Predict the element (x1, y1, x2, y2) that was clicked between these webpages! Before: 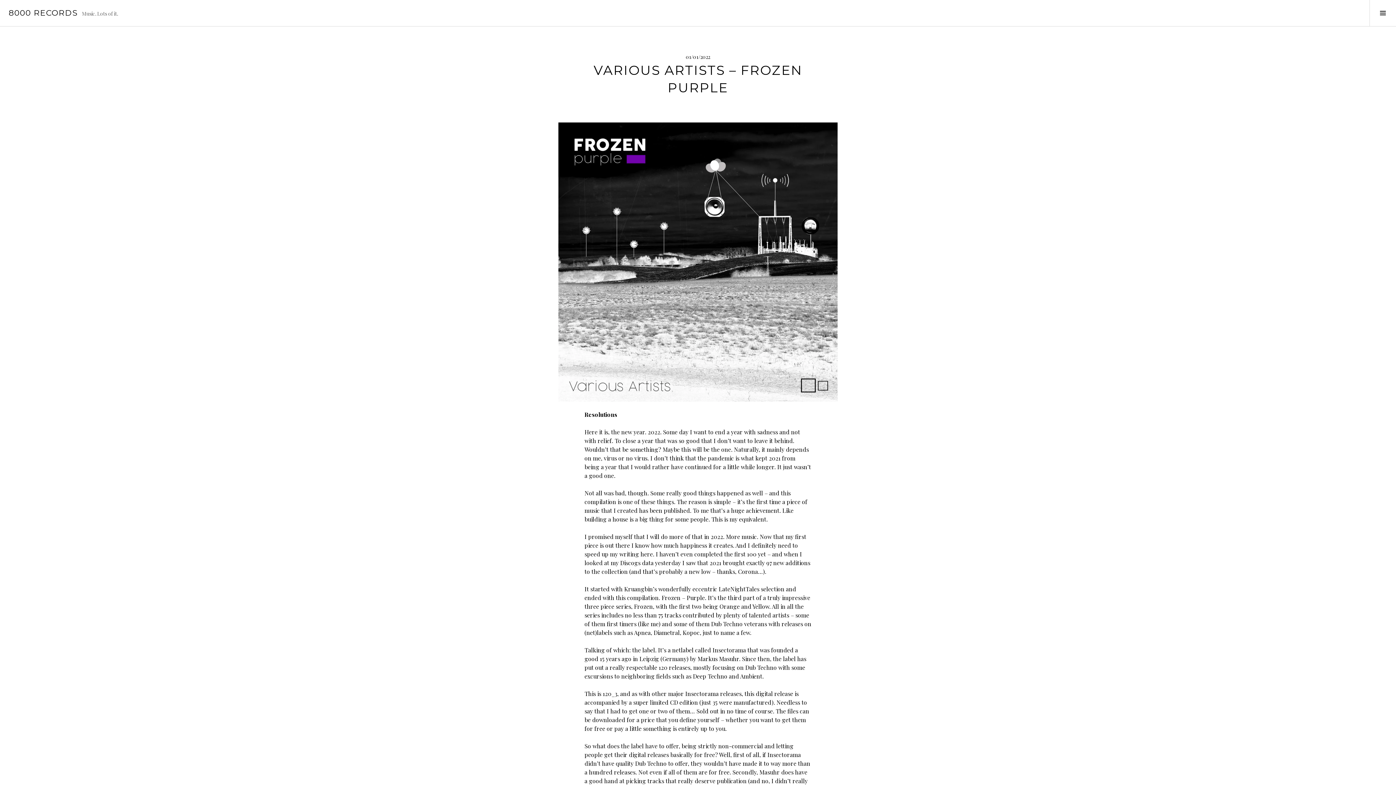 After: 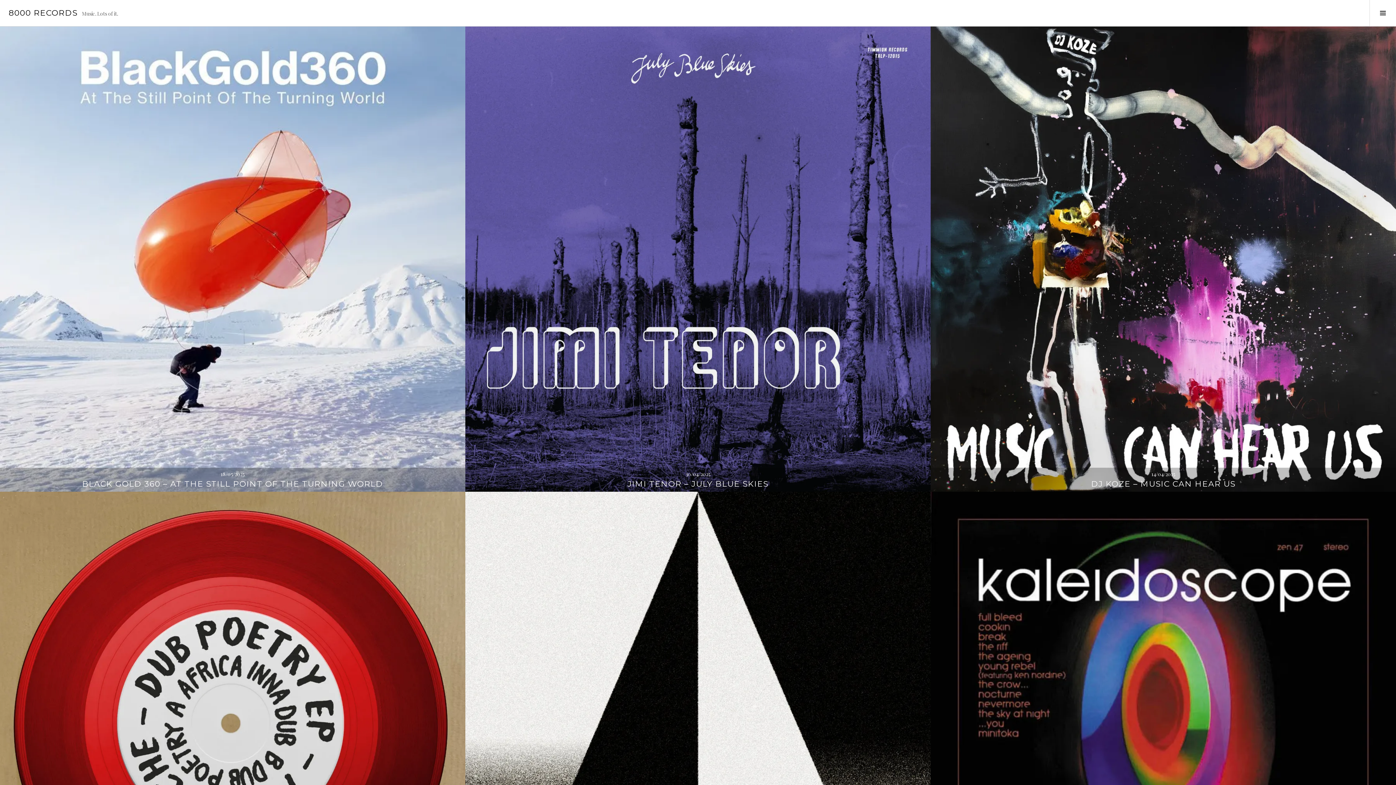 Action: bbox: (8, 8, 77, 17) label: 8000 RECORDS